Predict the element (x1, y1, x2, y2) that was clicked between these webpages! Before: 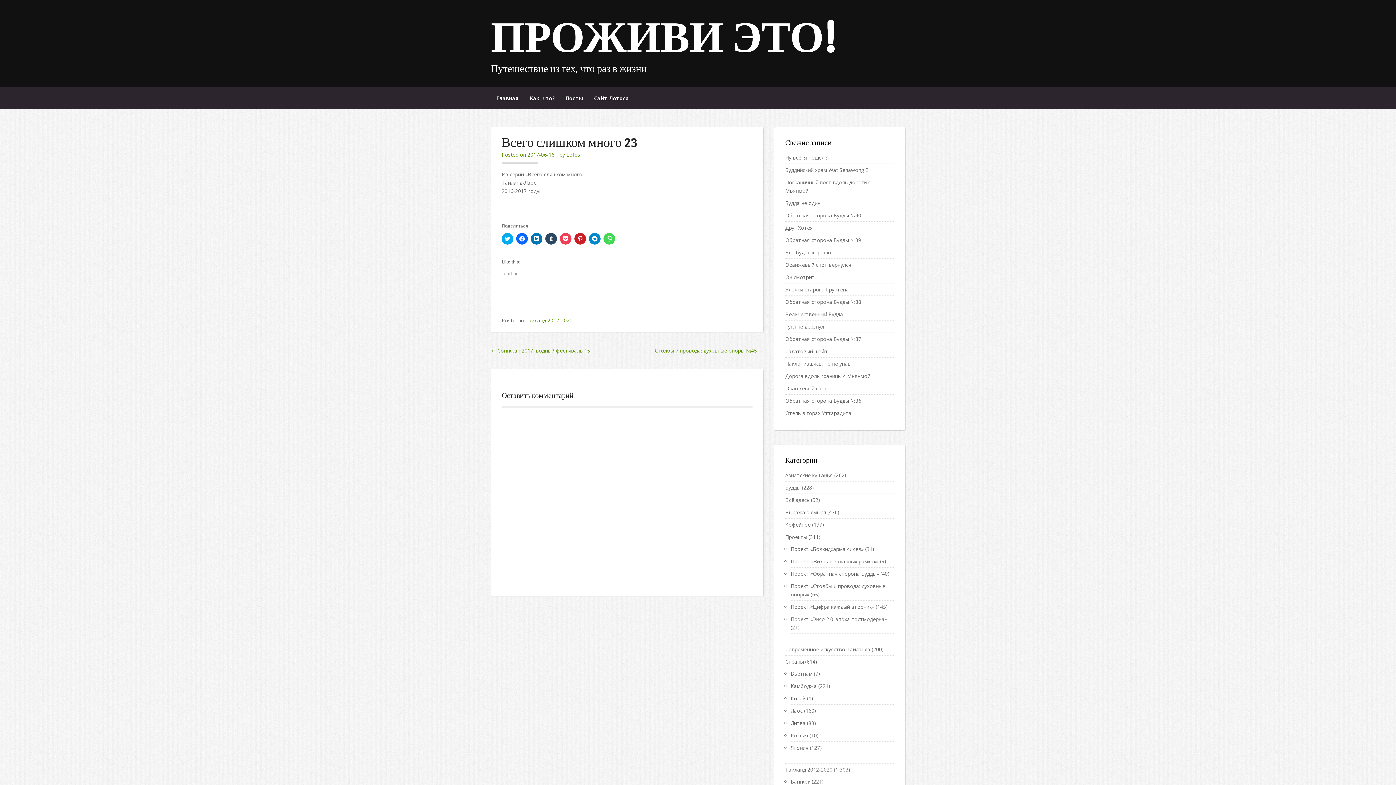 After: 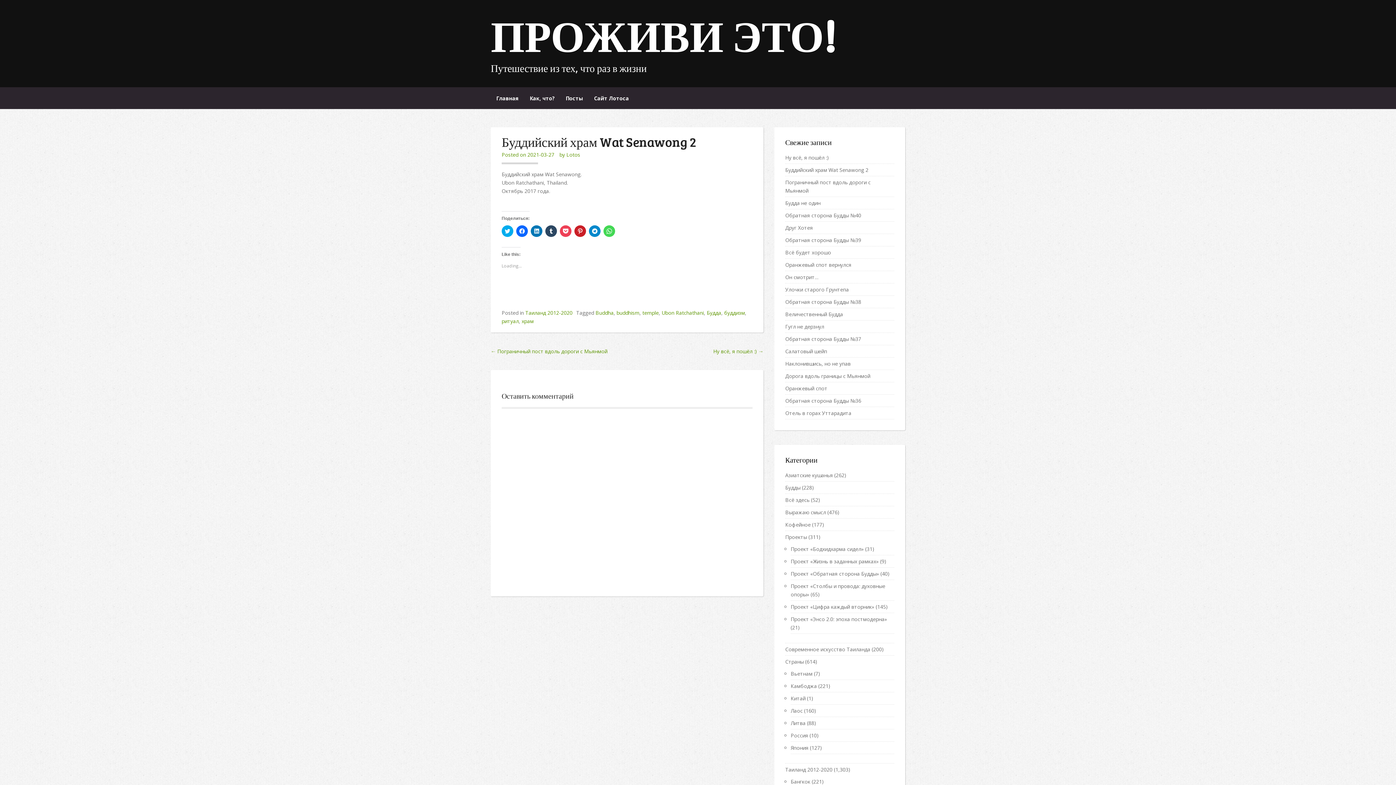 Action: label: Буддийский храм Wat Senawong 2 bbox: (785, 166, 868, 173)